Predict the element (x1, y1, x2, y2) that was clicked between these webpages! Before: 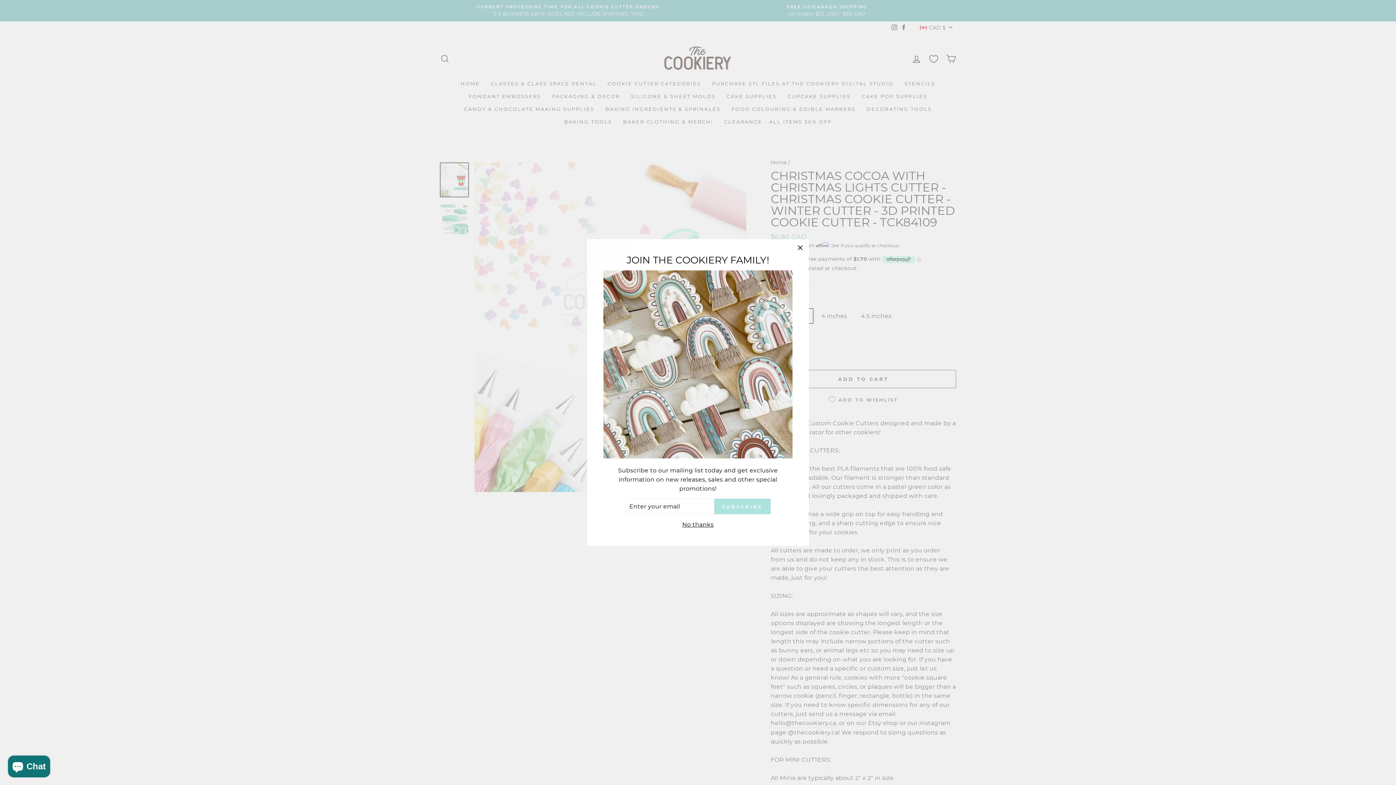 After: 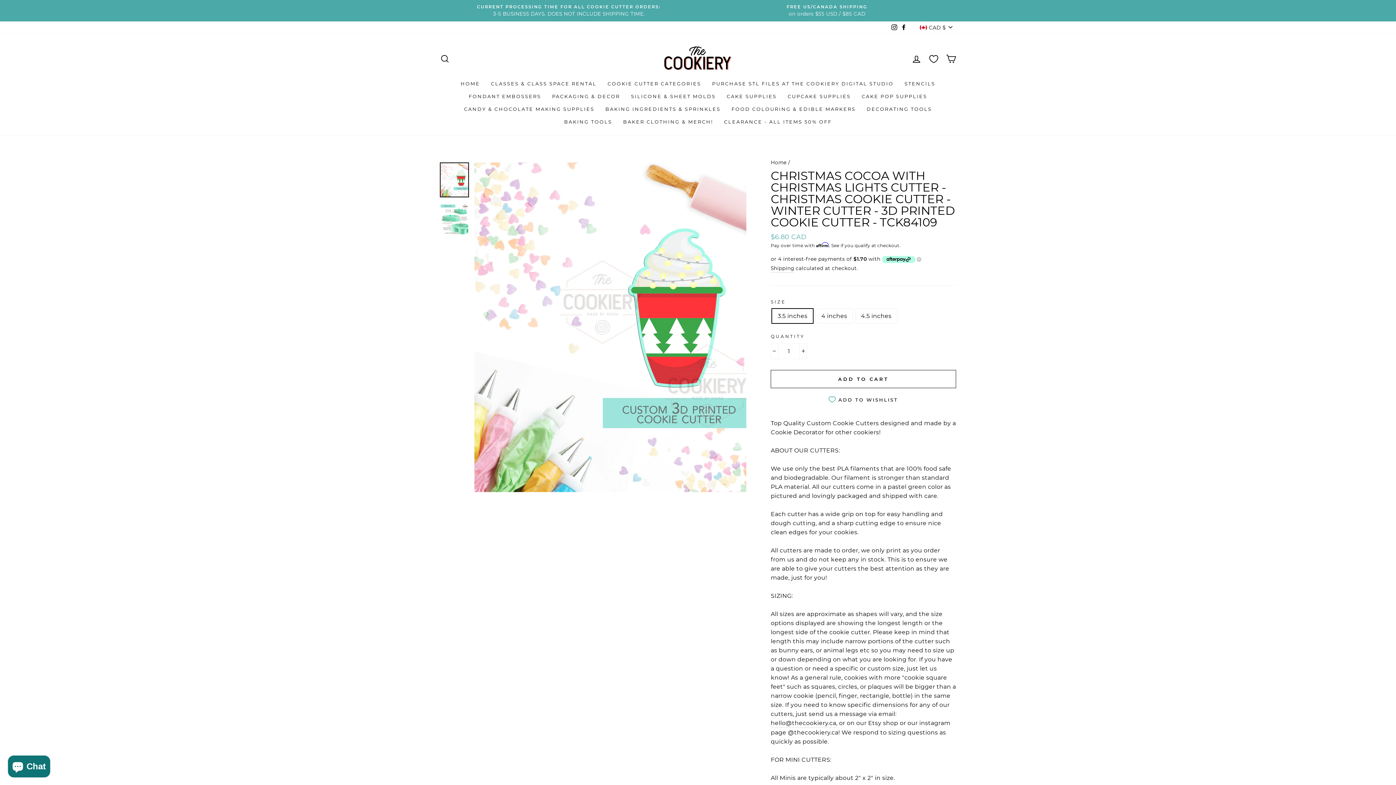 Action: label: "Close (esc)" bbox: (791, 241, 809, 258)